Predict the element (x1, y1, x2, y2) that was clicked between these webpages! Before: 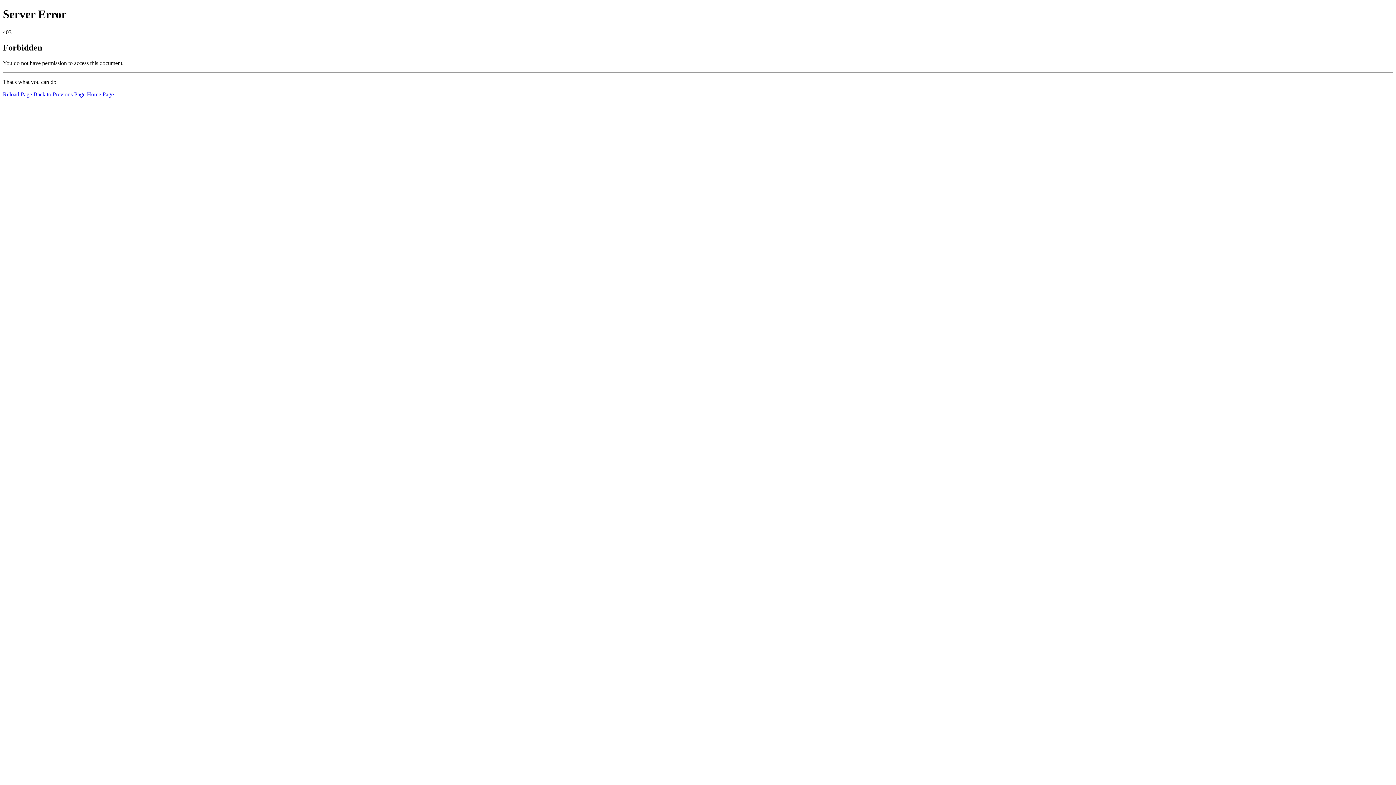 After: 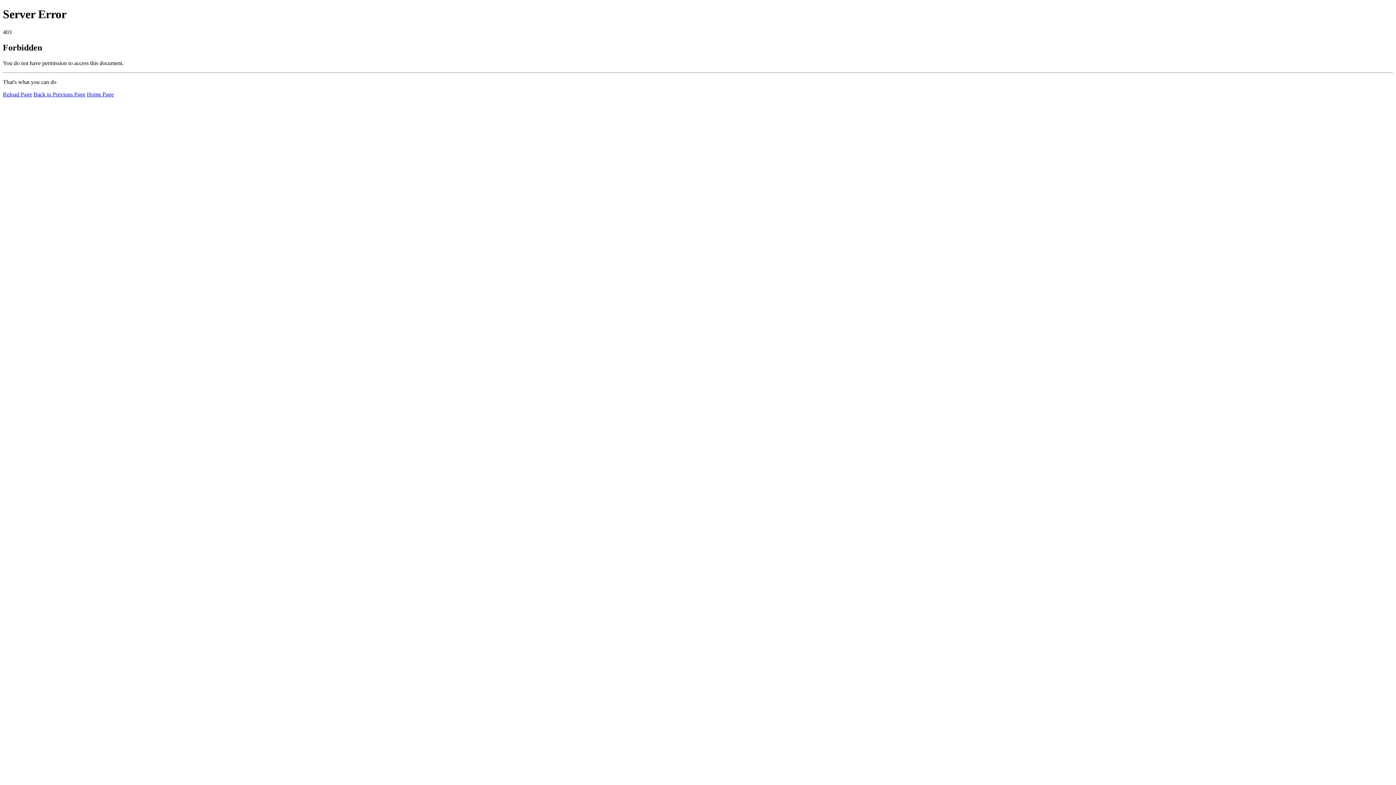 Action: label: Home Page bbox: (86, 91, 113, 97)